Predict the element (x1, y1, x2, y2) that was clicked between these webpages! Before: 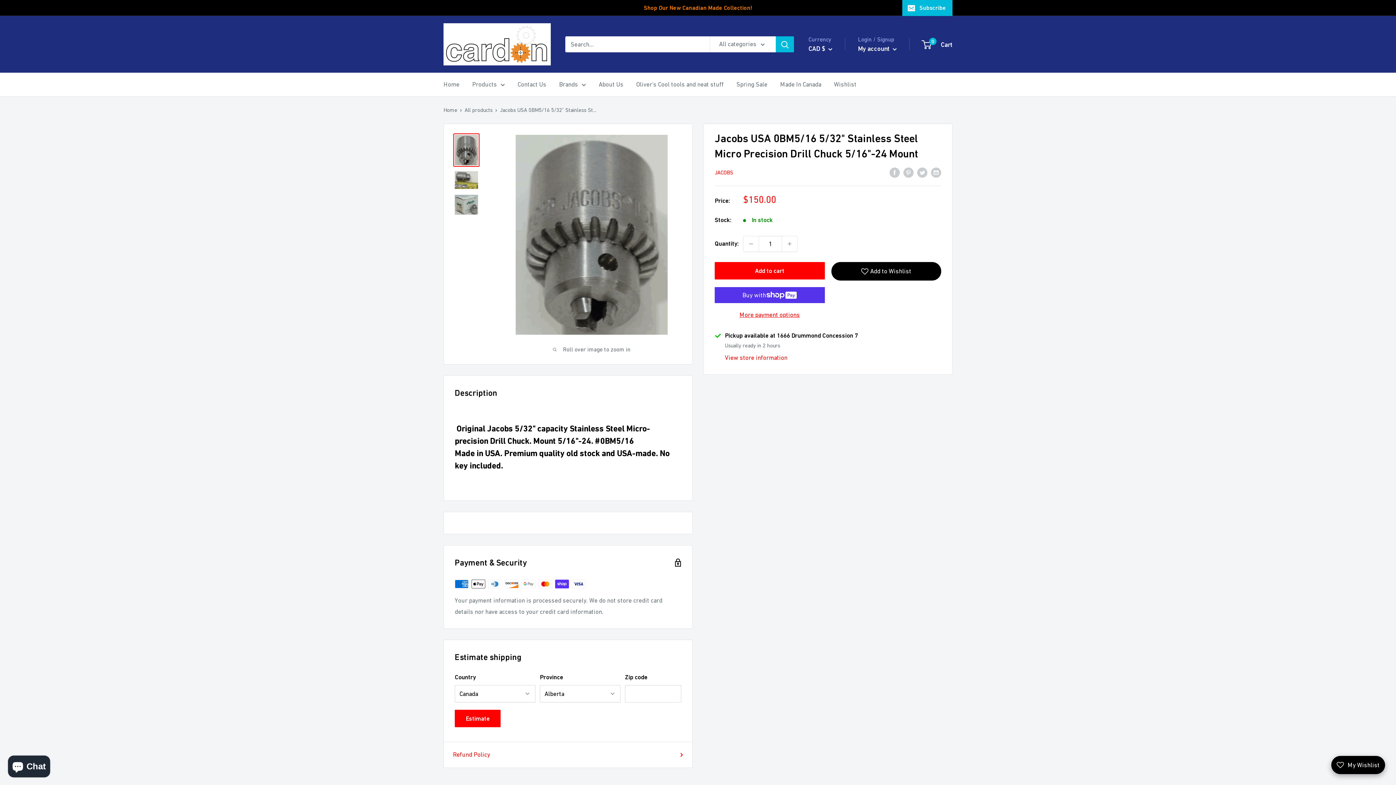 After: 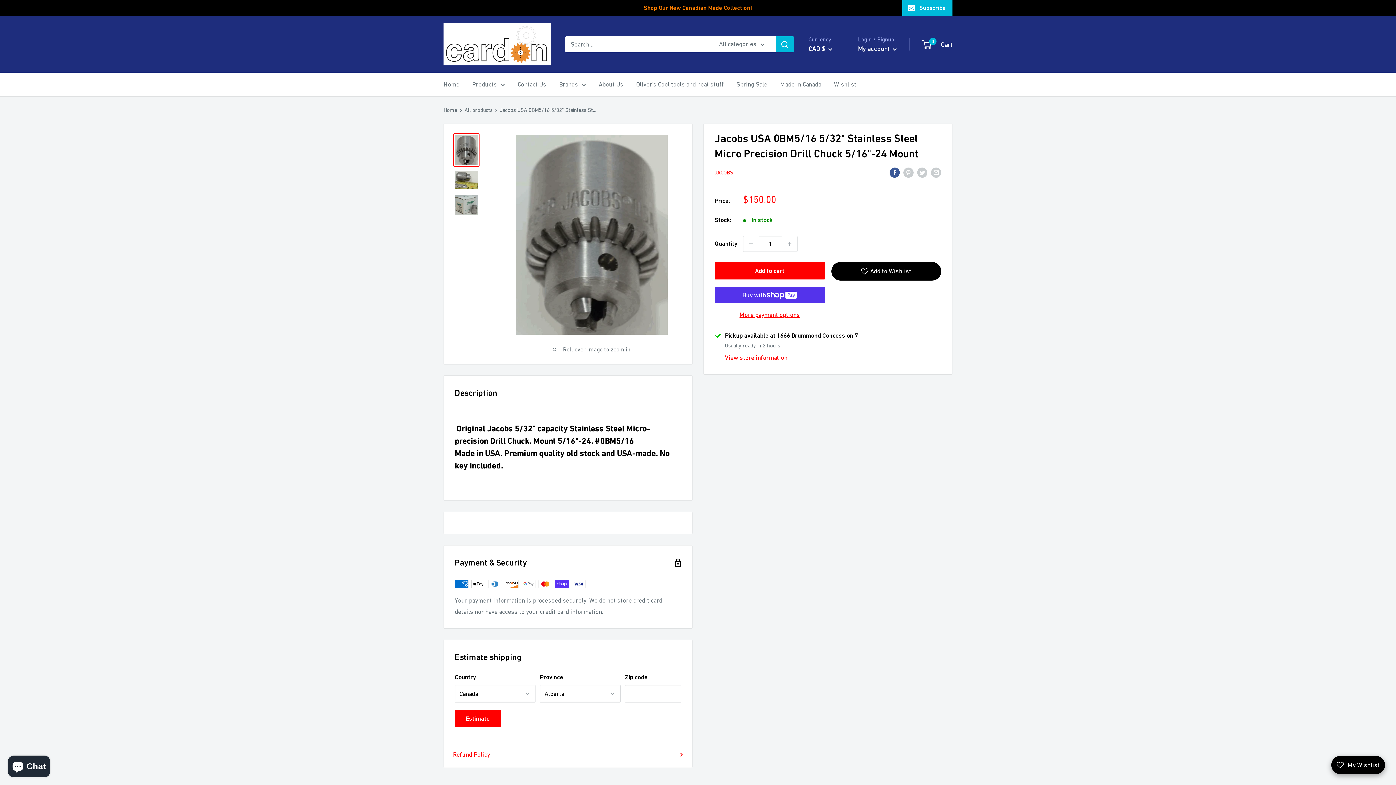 Action: bbox: (889, 166, 900, 177) label: Share on Facebook